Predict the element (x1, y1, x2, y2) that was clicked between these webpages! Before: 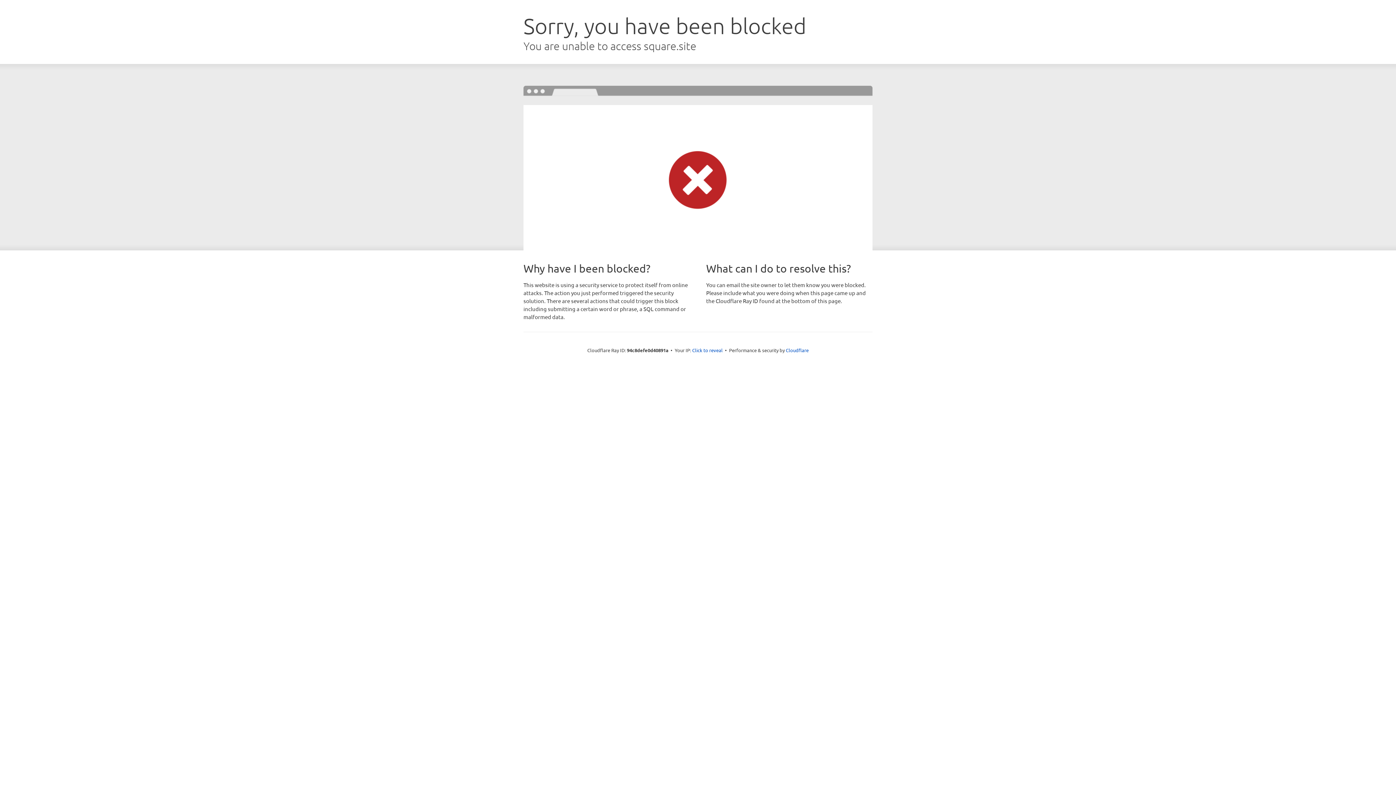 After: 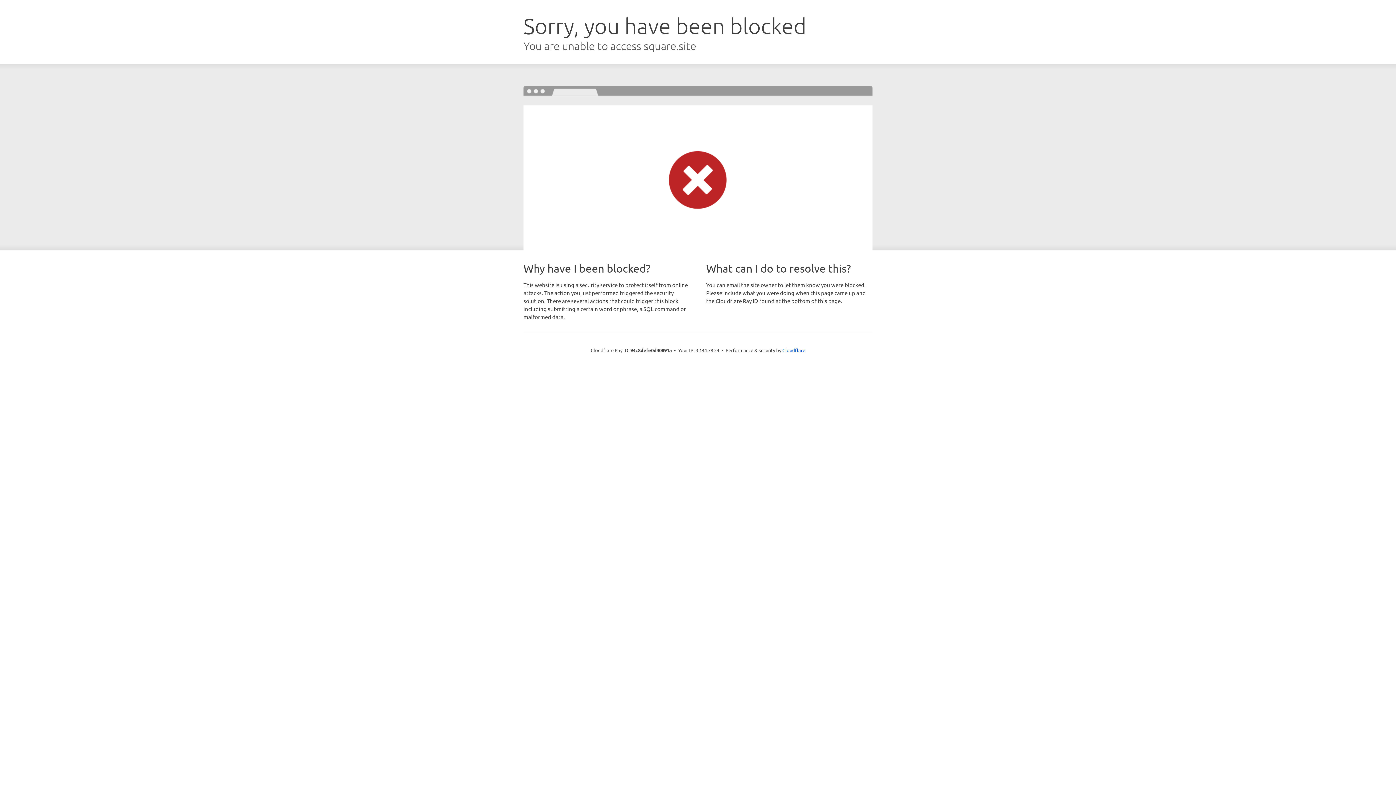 Action: label: Click to reveal bbox: (692, 346, 722, 353)